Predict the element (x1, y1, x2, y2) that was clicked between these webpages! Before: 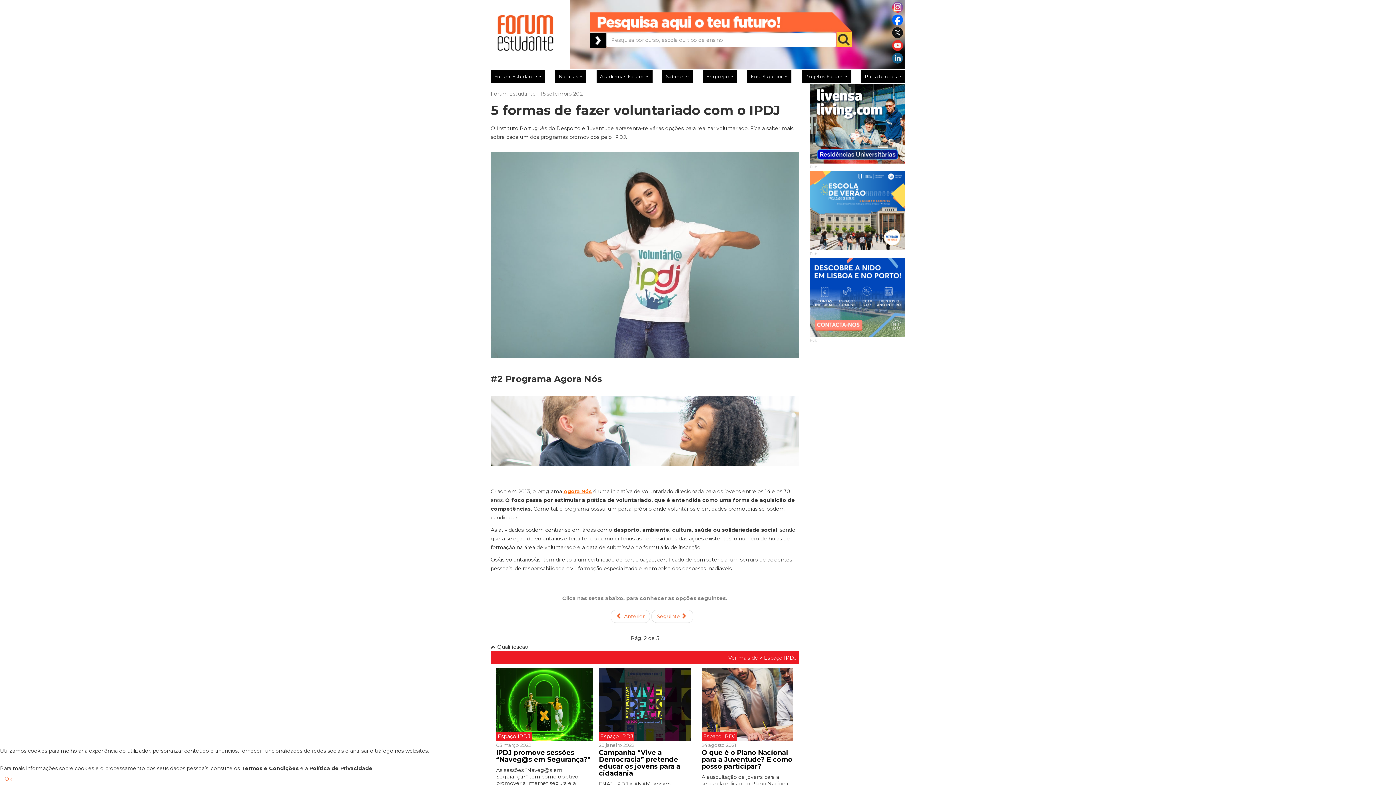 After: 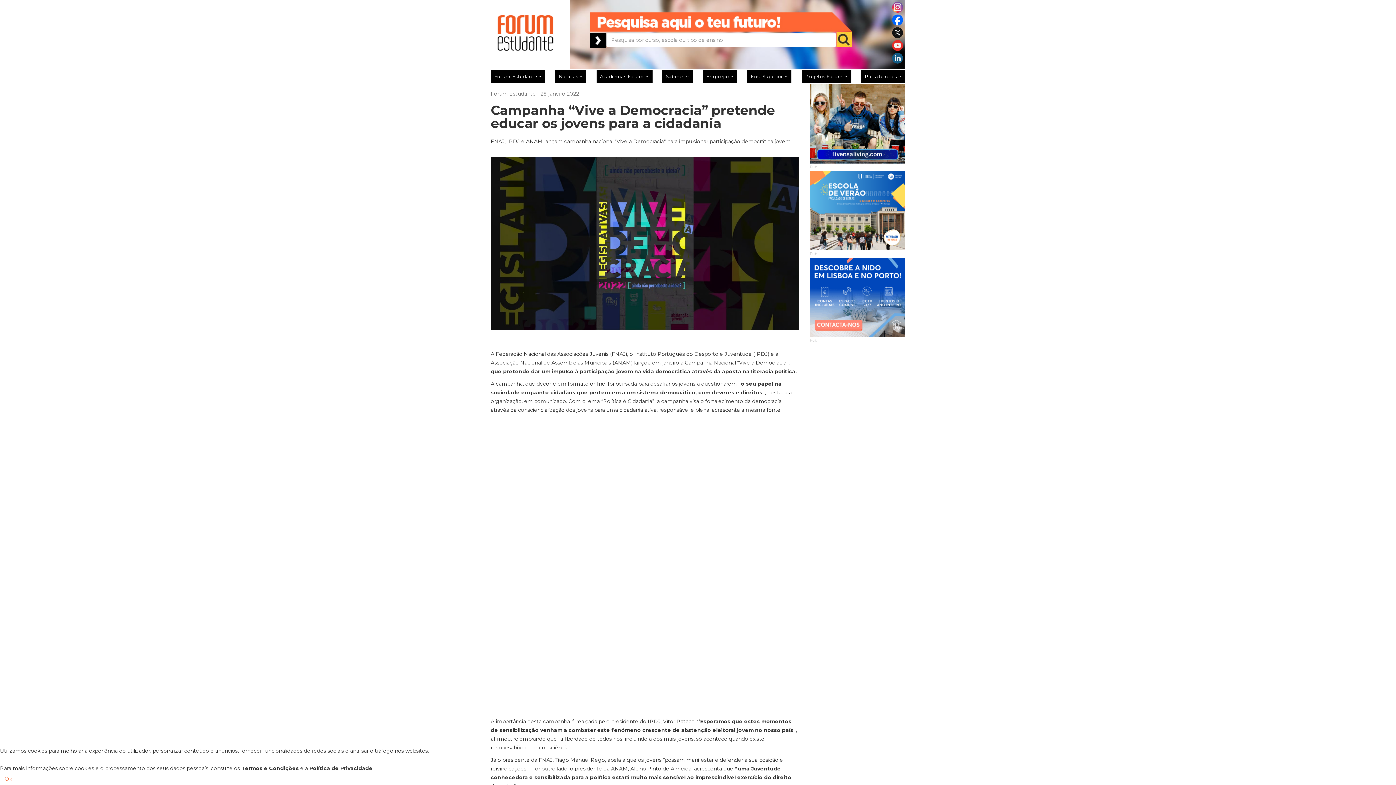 Action: bbox: (599, 668, 690, 740)